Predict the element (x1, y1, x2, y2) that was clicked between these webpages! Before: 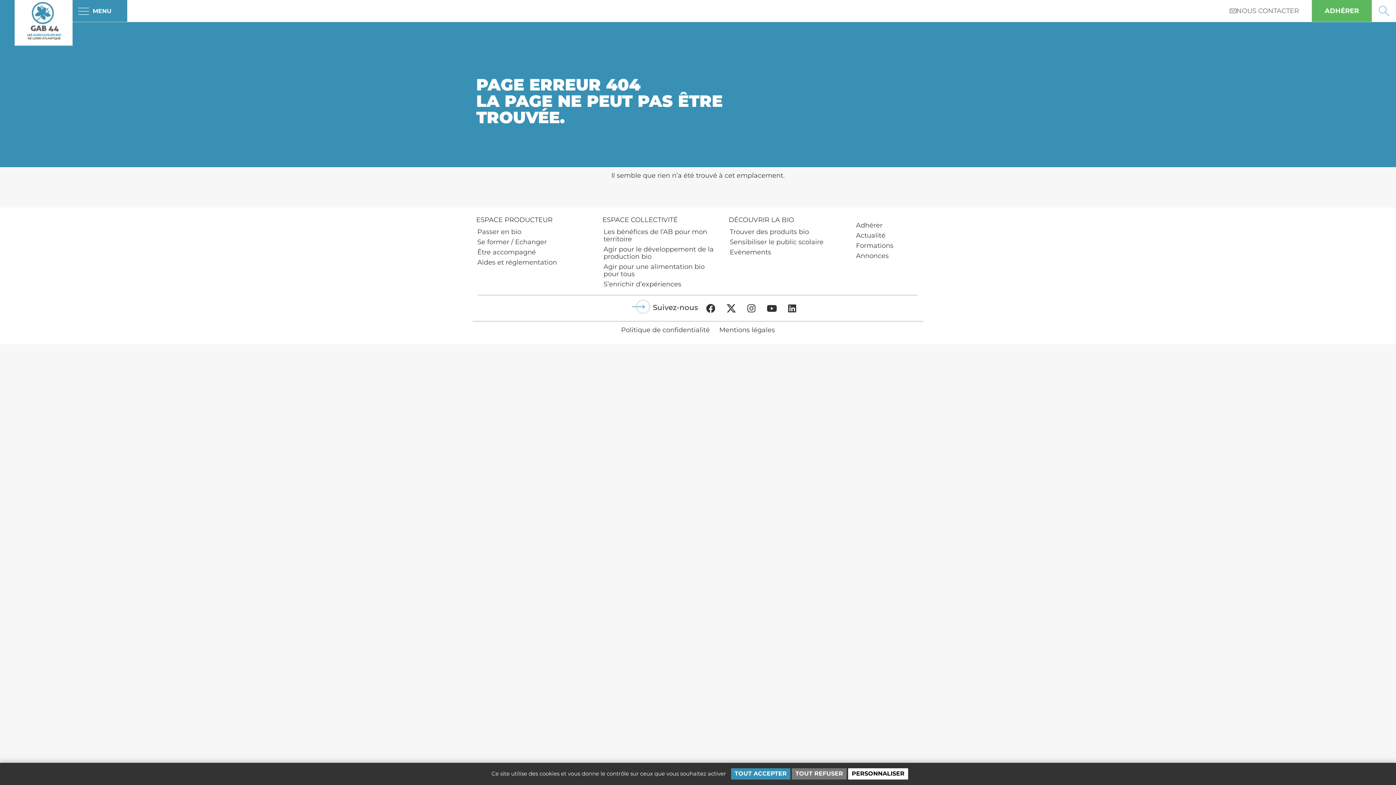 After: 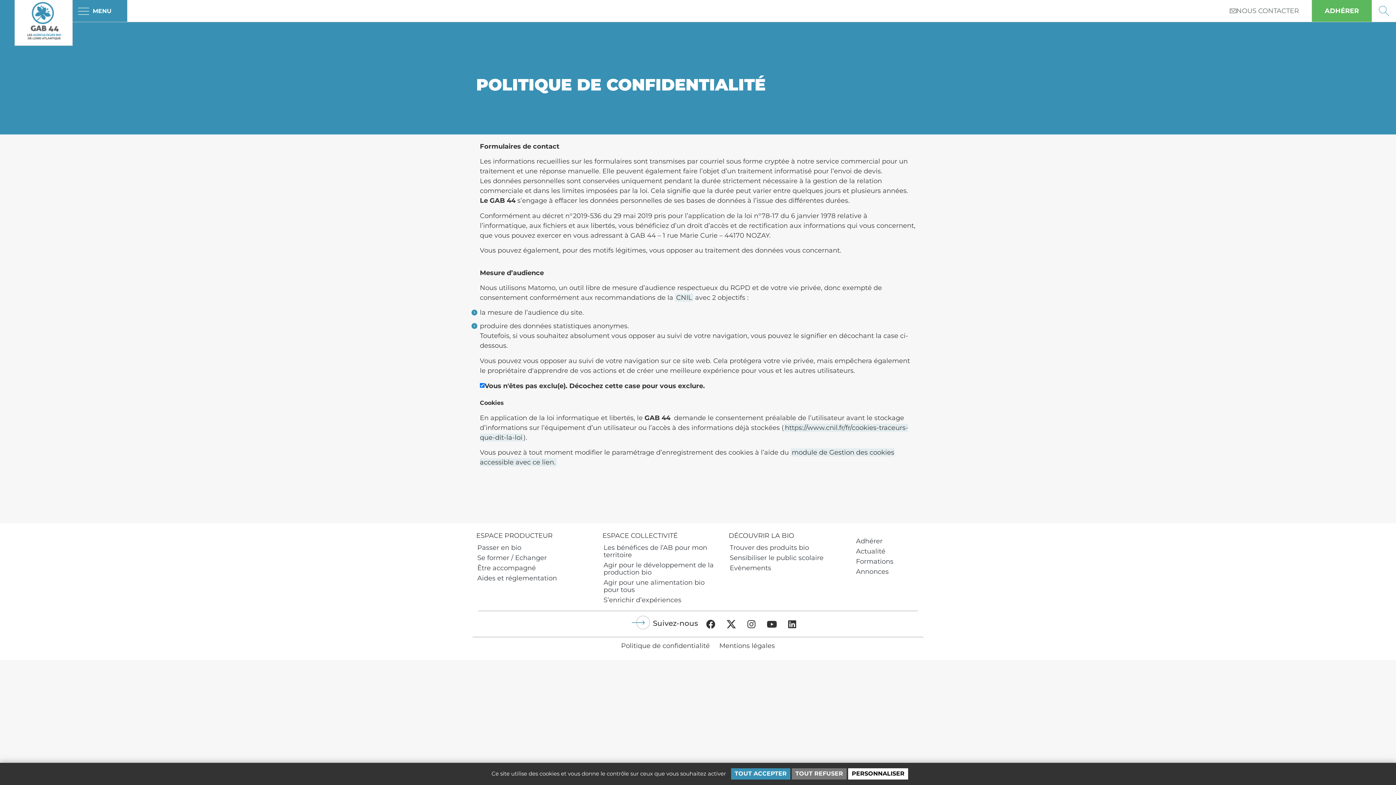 Action: bbox: (620, 326, 711, 334) label: Politique de confidentialité